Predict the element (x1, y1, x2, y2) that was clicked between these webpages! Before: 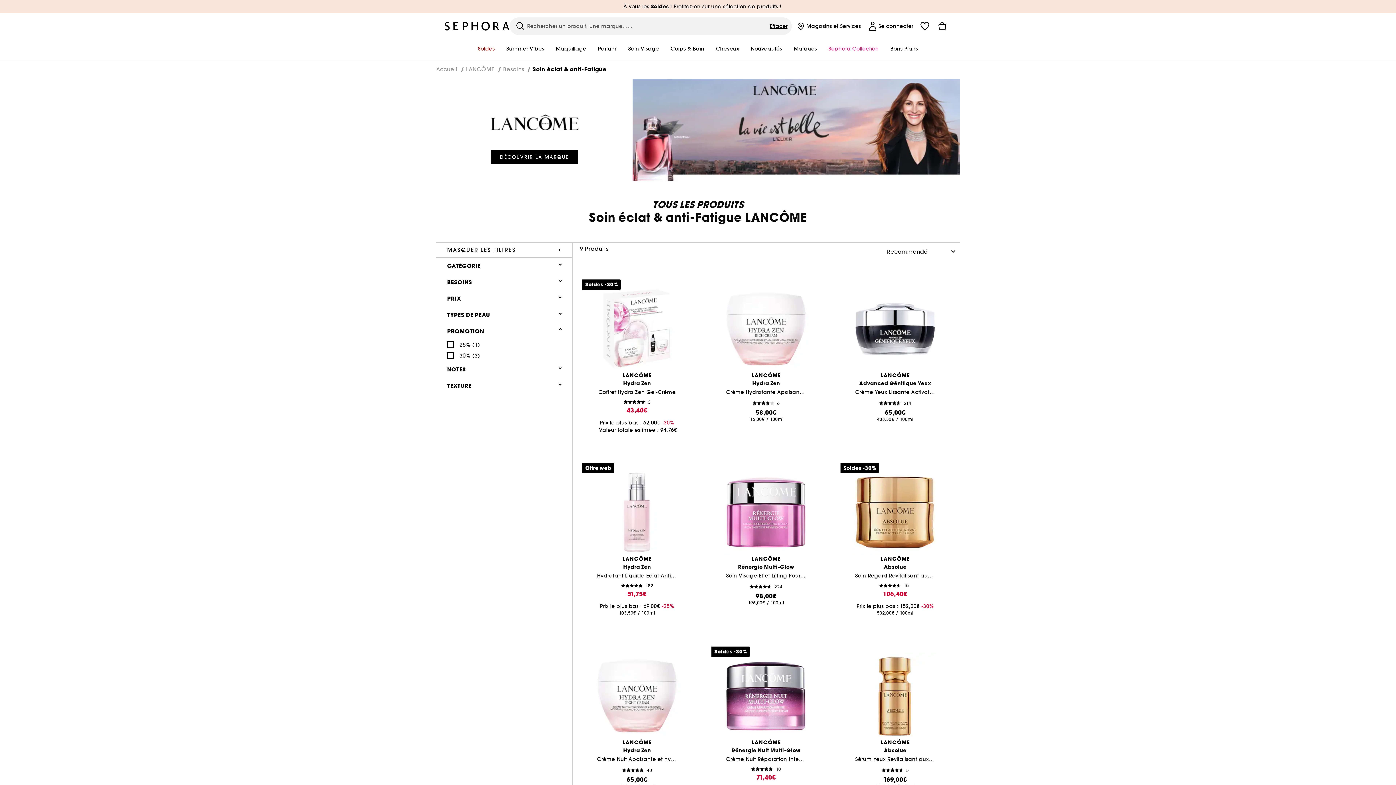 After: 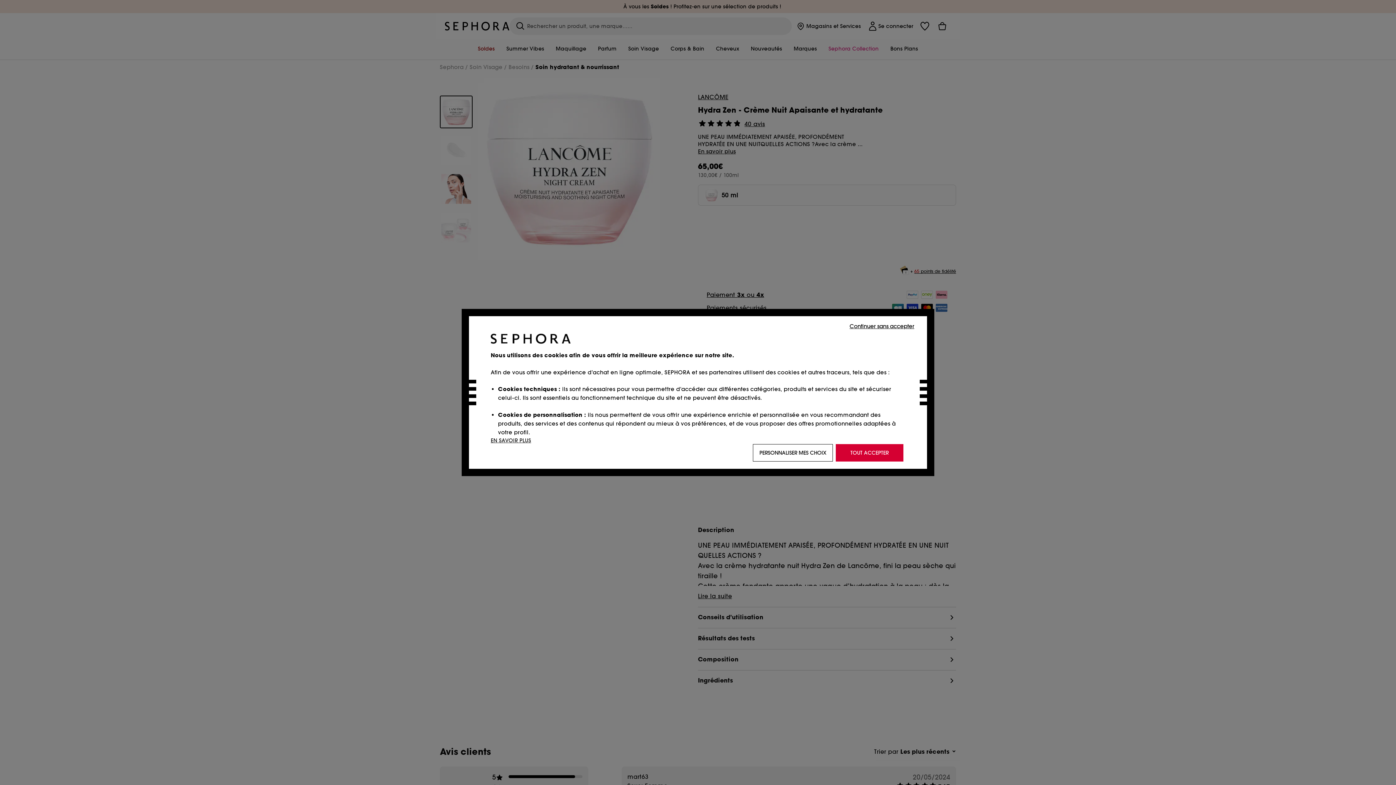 Action: label: LANCÔME
Hydra Zen
Crème Nuit Apaisante et hydratante bbox: (593, 740, 681, 767)